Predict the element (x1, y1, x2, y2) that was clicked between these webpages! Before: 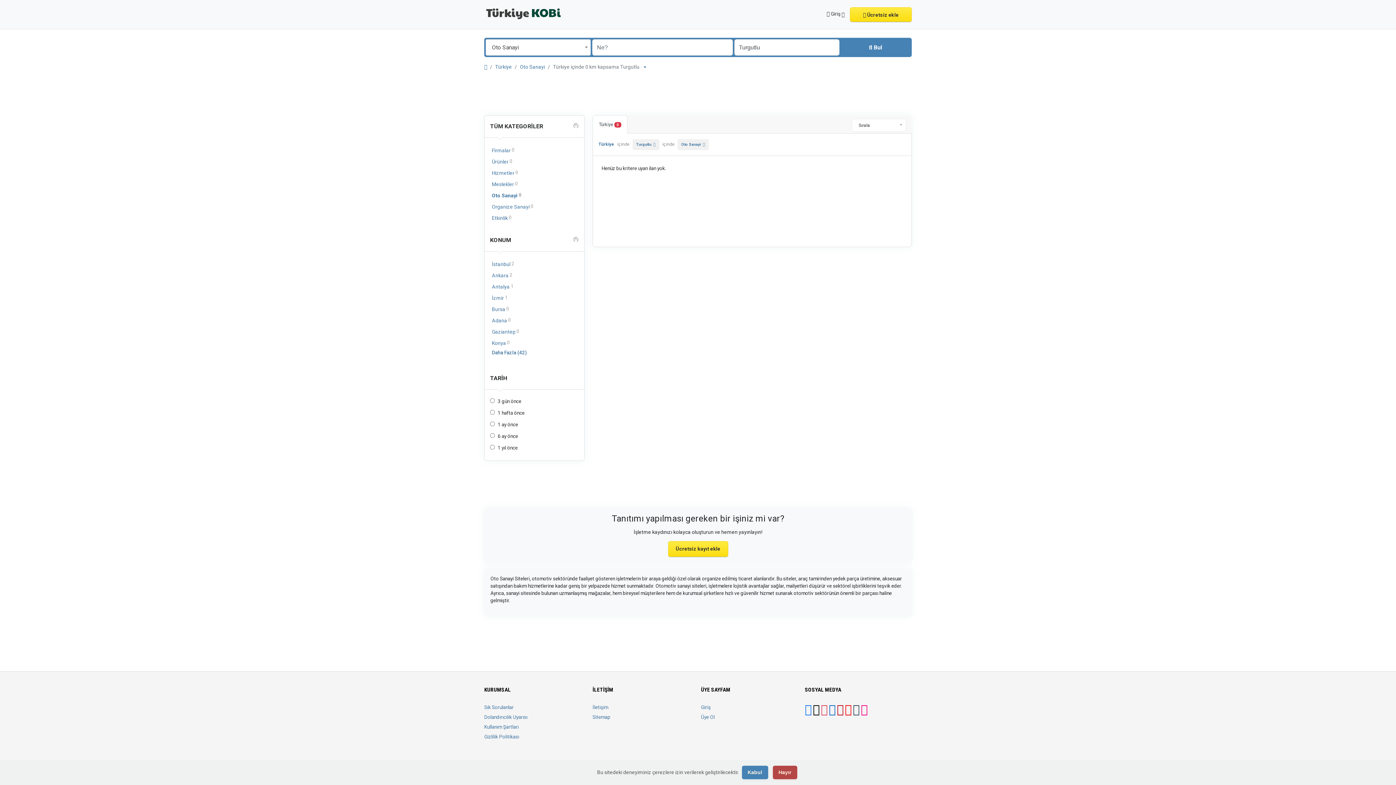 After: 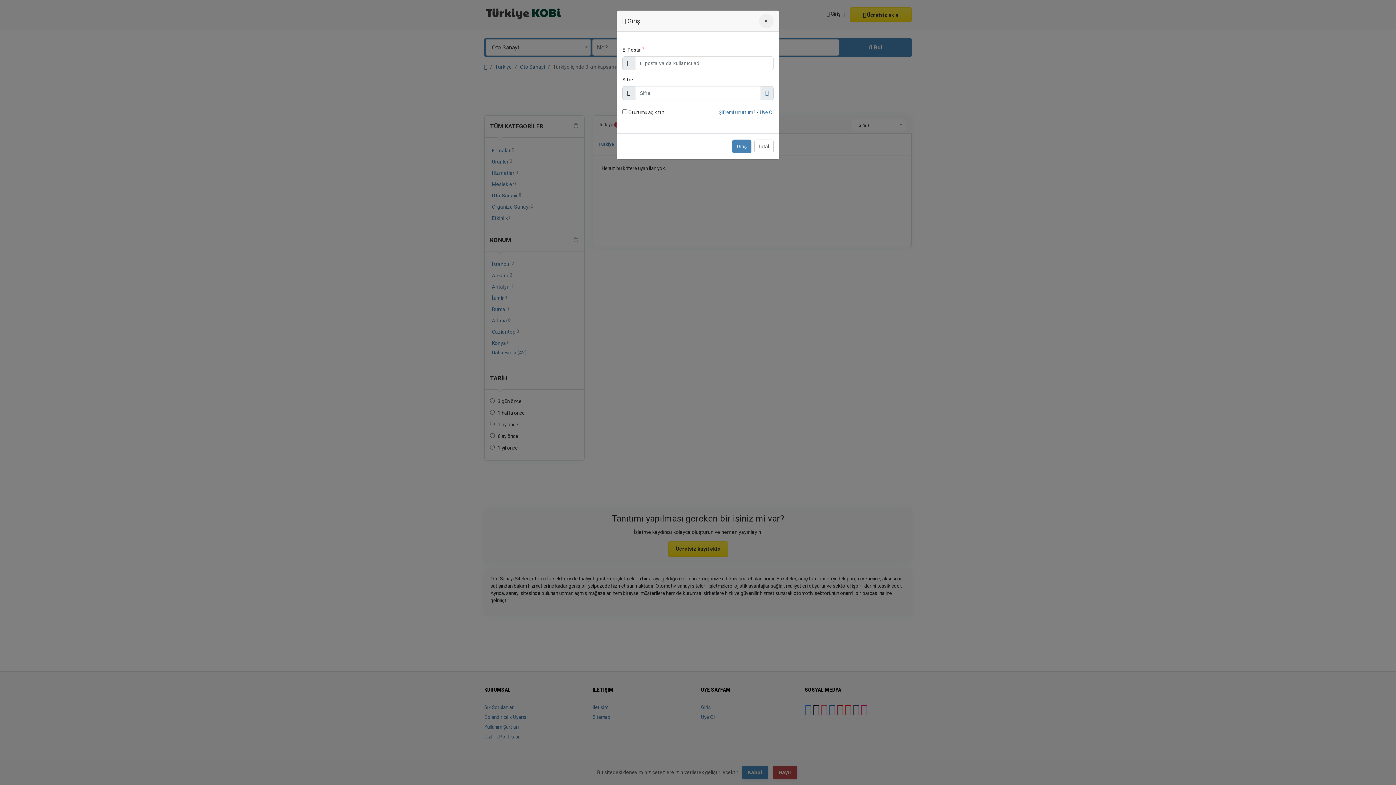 Action: bbox: (668, 541, 728, 557) label: Ücretsiz kayıt ekle